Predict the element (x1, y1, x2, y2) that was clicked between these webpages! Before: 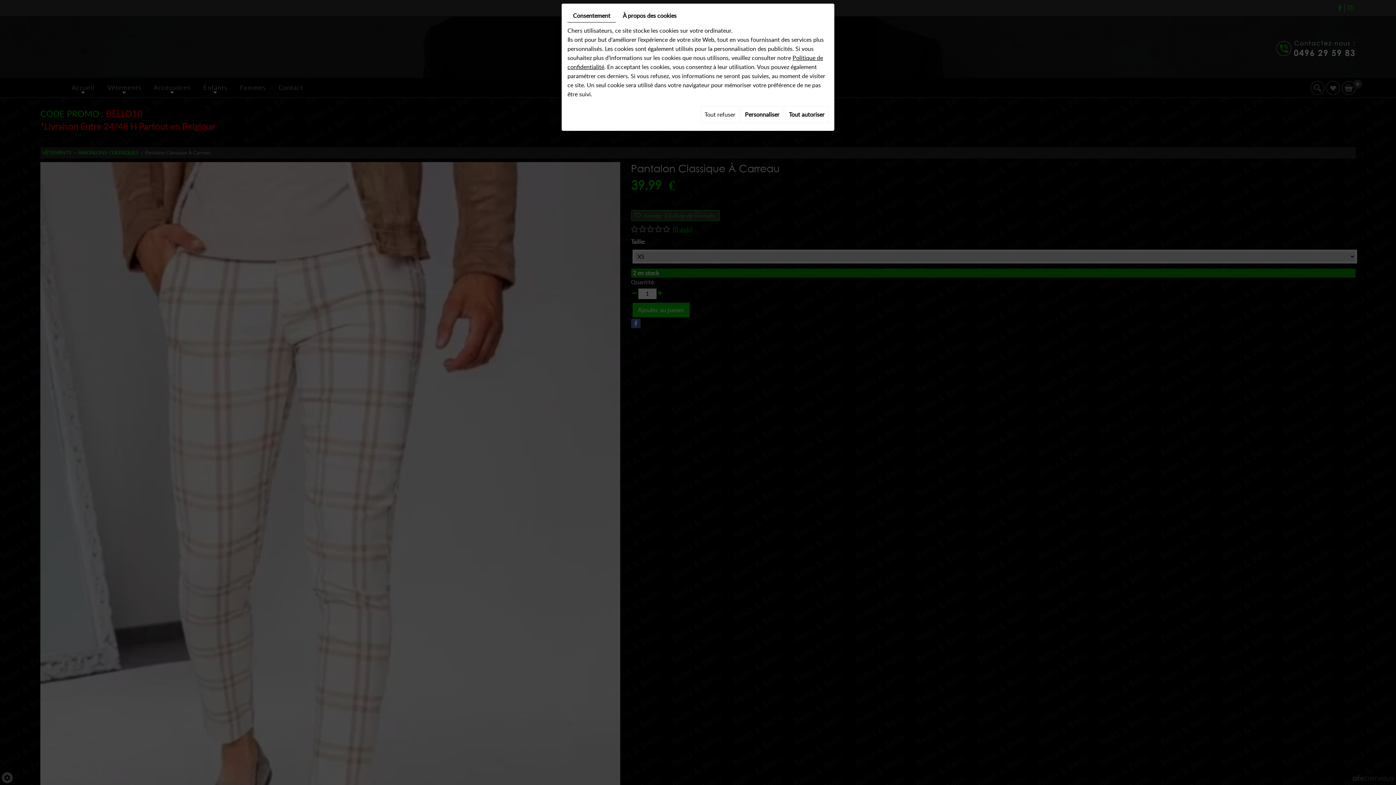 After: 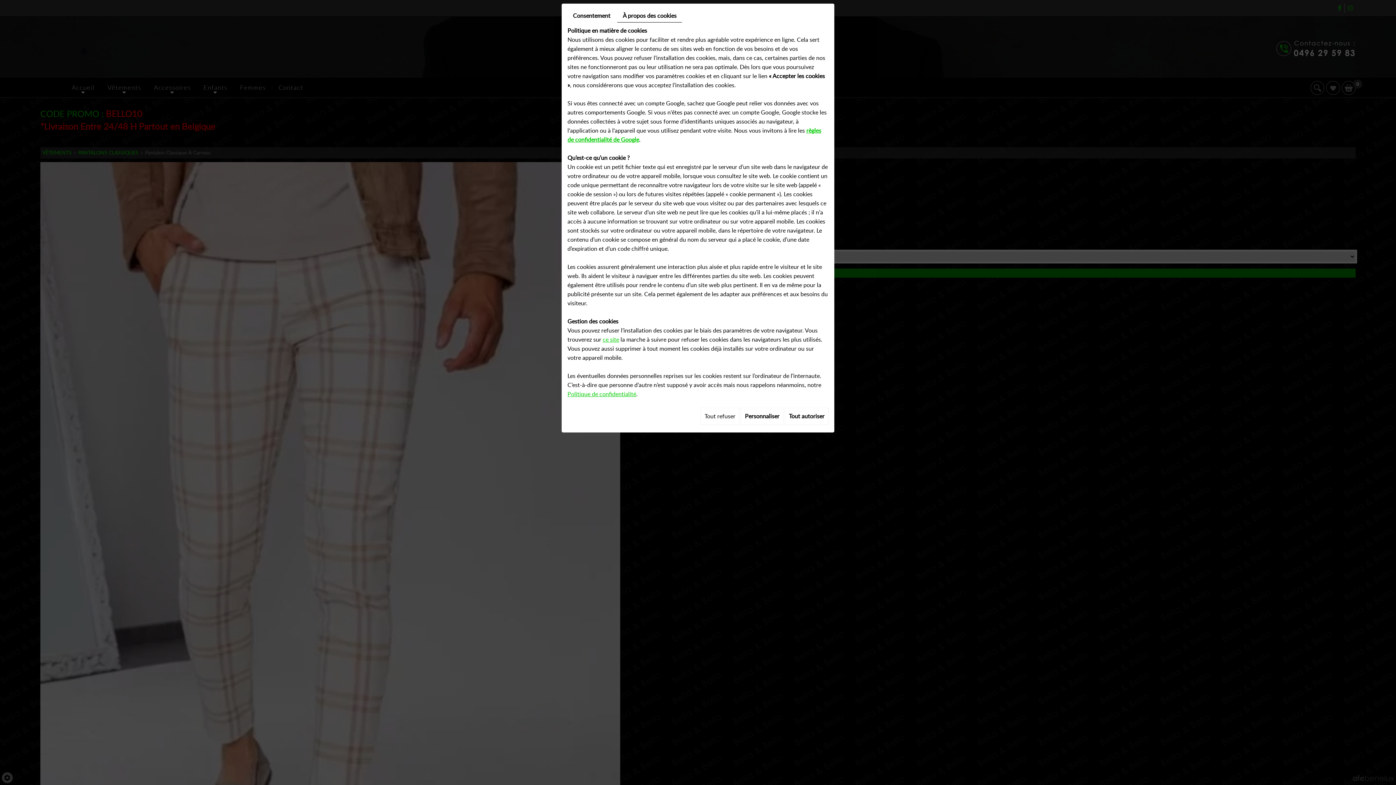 Action: label: À propos des cookies bbox: (617, 9, 682, 22)